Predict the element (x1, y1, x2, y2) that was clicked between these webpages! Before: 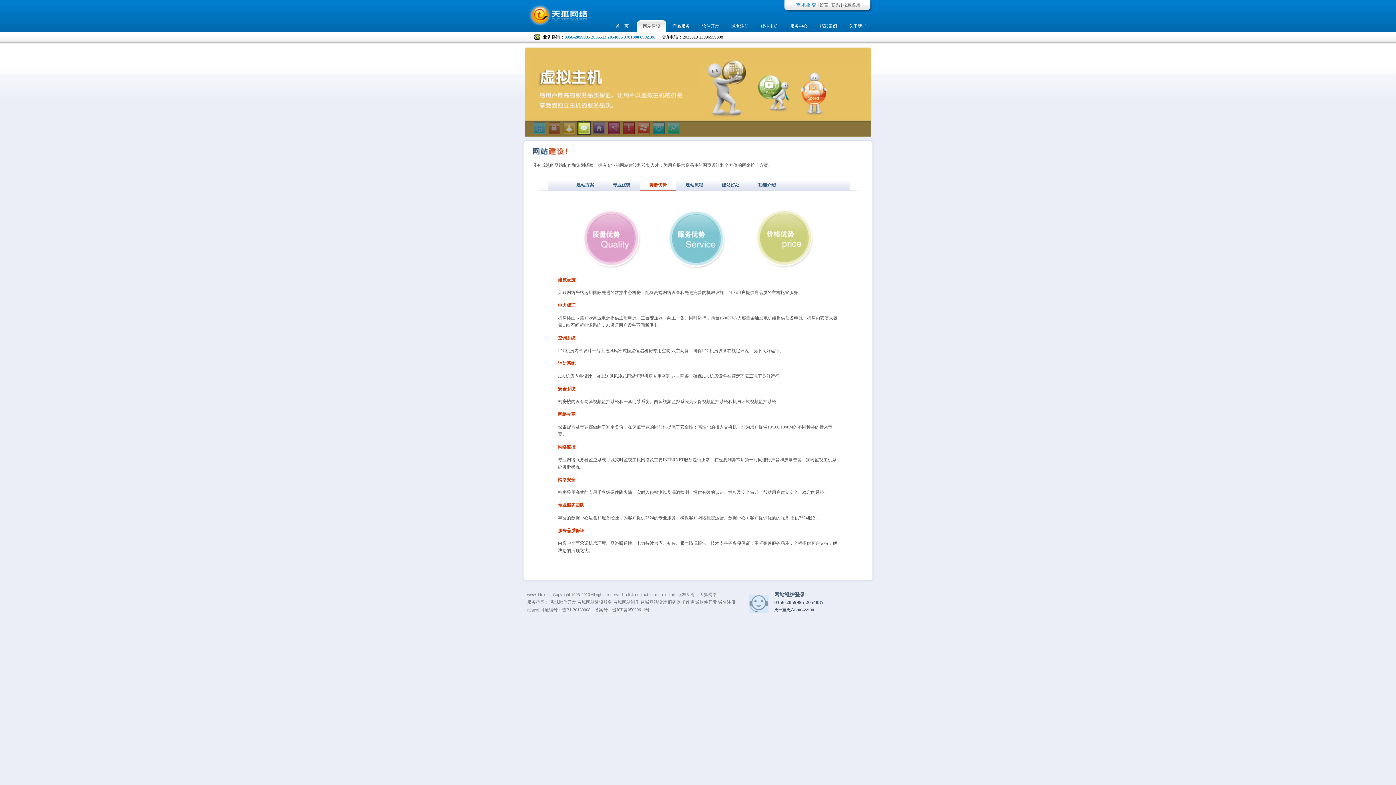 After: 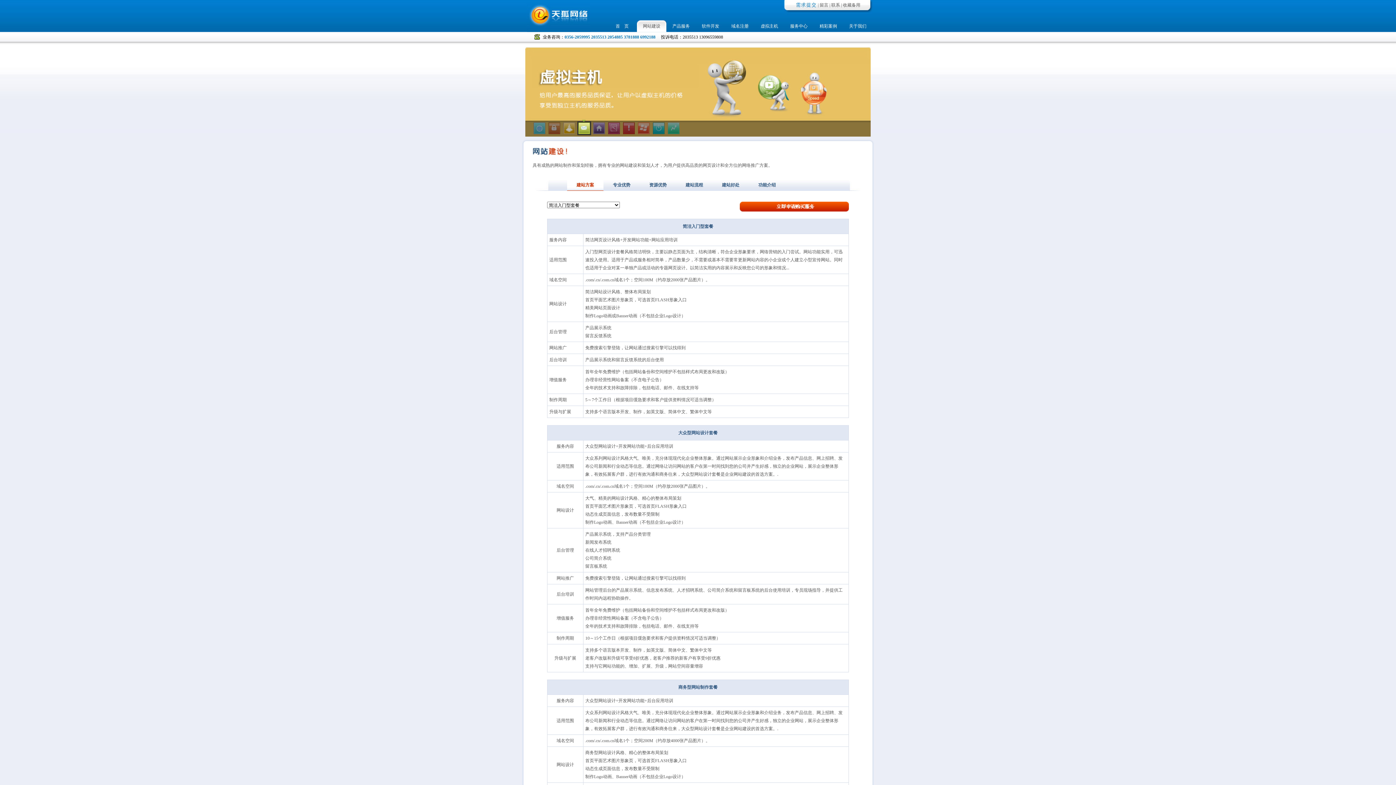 Action: bbox: (577, 600, 612, 605) label: 晋城网站建设服务